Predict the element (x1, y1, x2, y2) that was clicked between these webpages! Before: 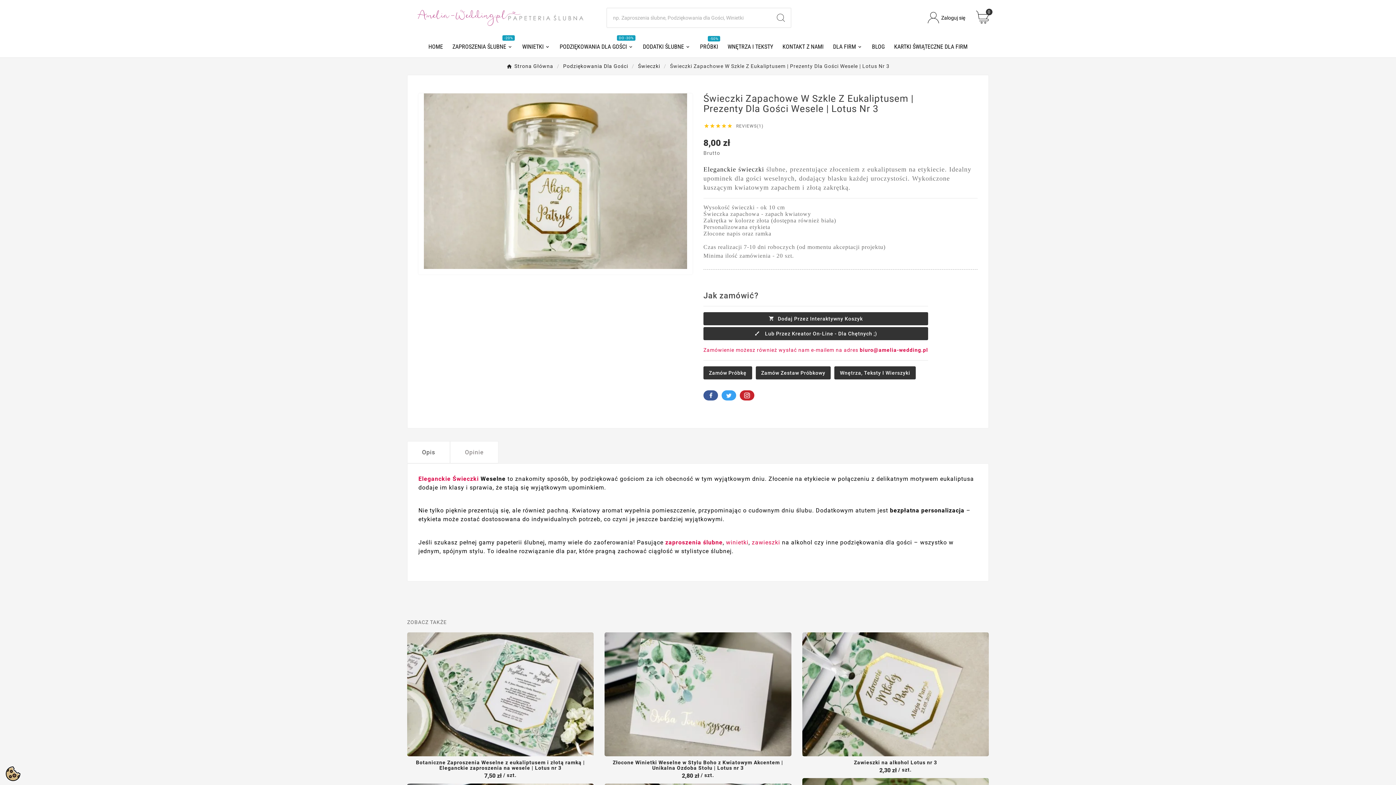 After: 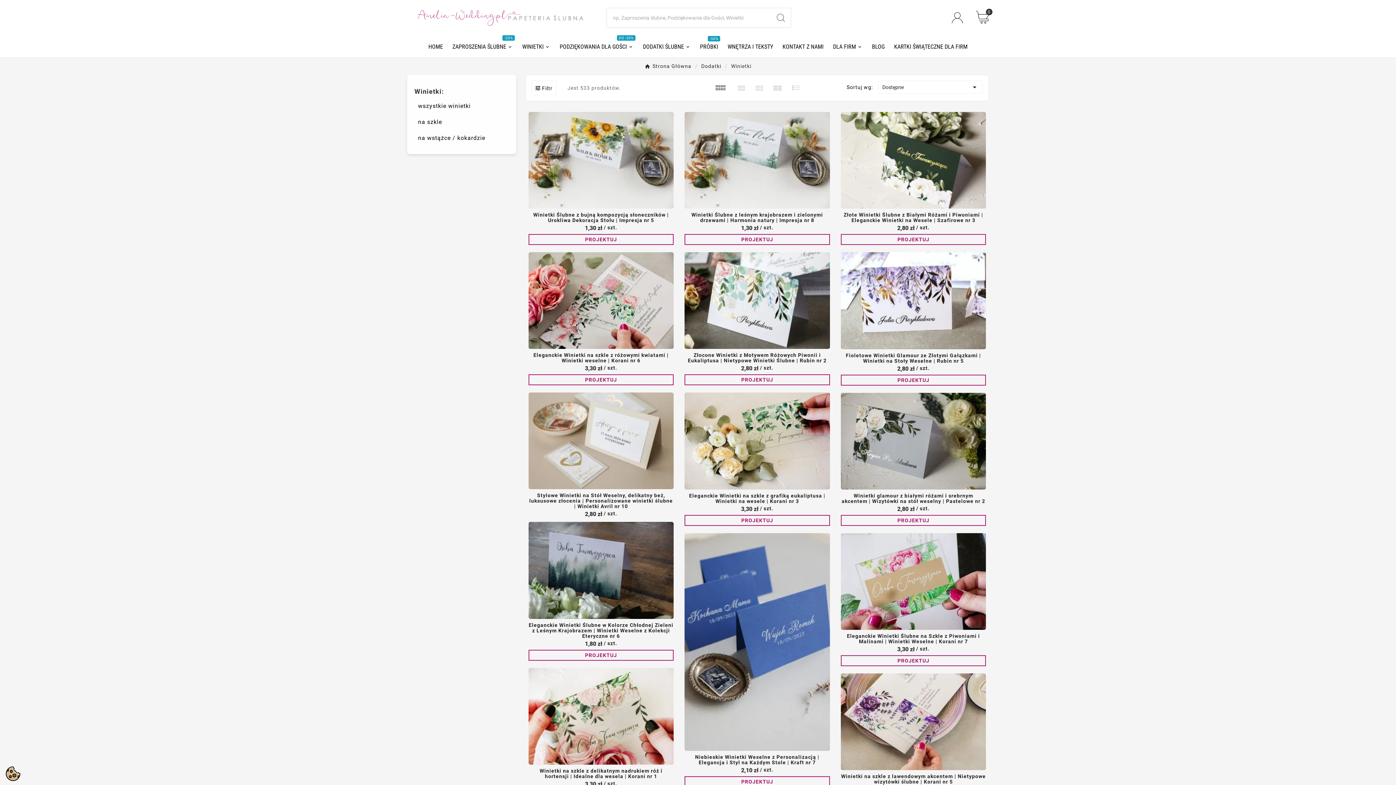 Action: label: winietki bbox: (726, 539, 748, 546)